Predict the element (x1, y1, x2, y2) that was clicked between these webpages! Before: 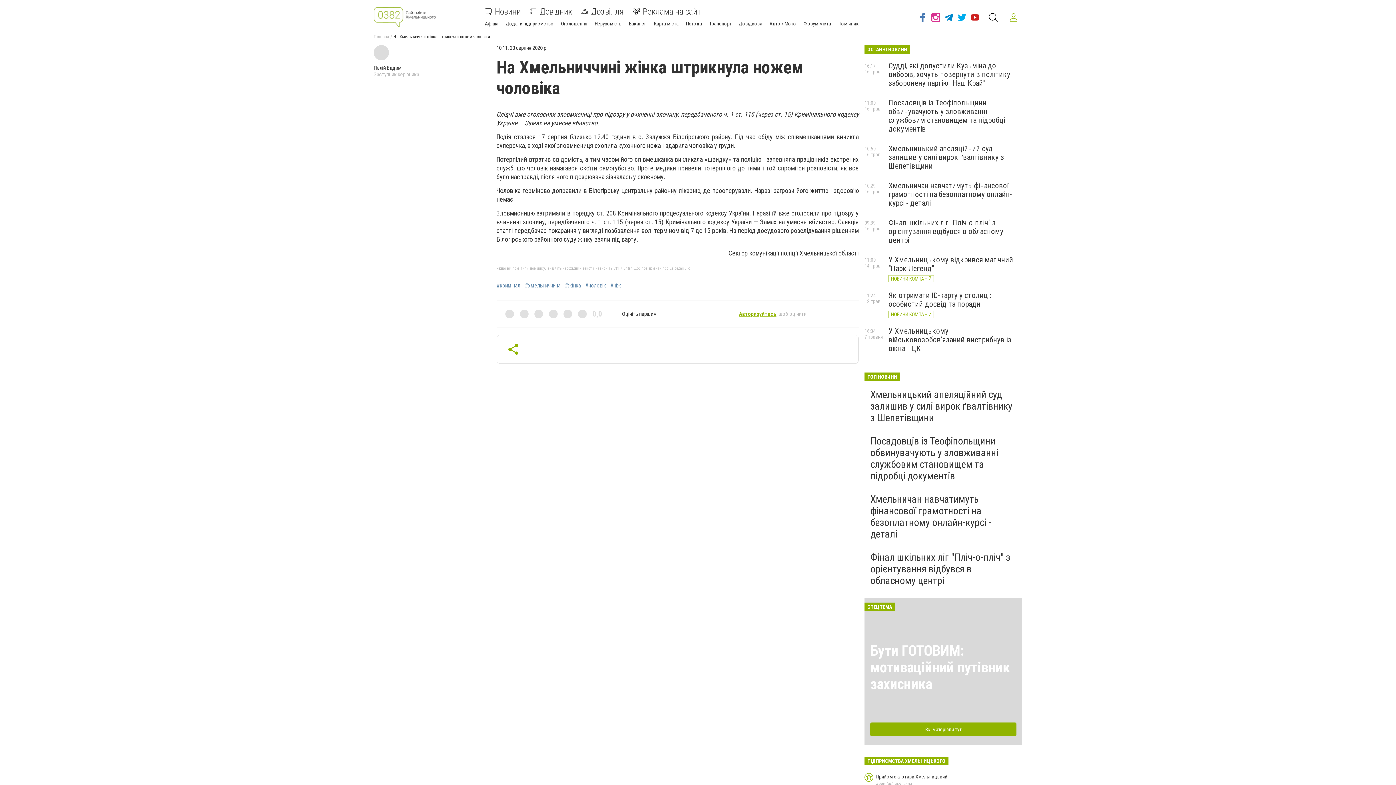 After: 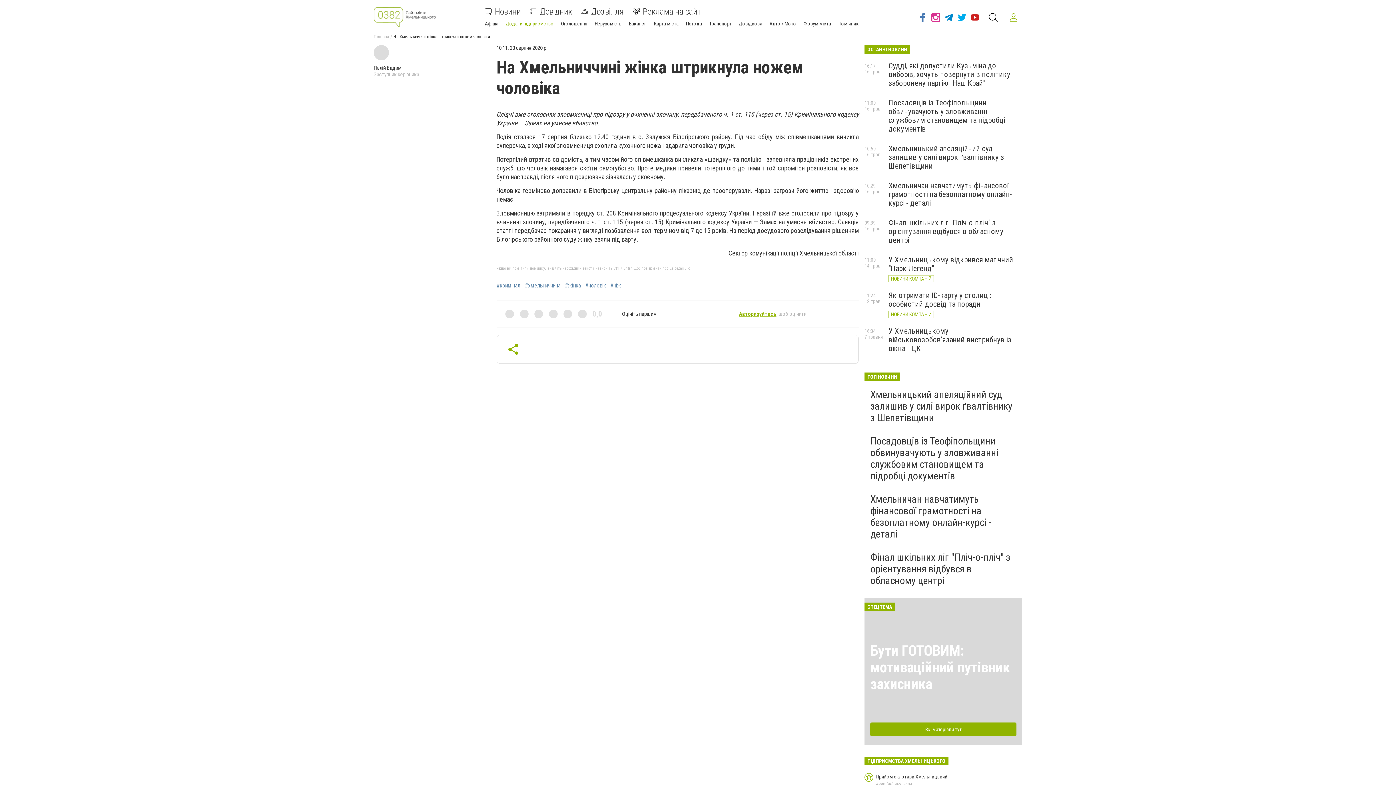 Action: label: Додати підприємство bbox: (505, 20, 553, 26)